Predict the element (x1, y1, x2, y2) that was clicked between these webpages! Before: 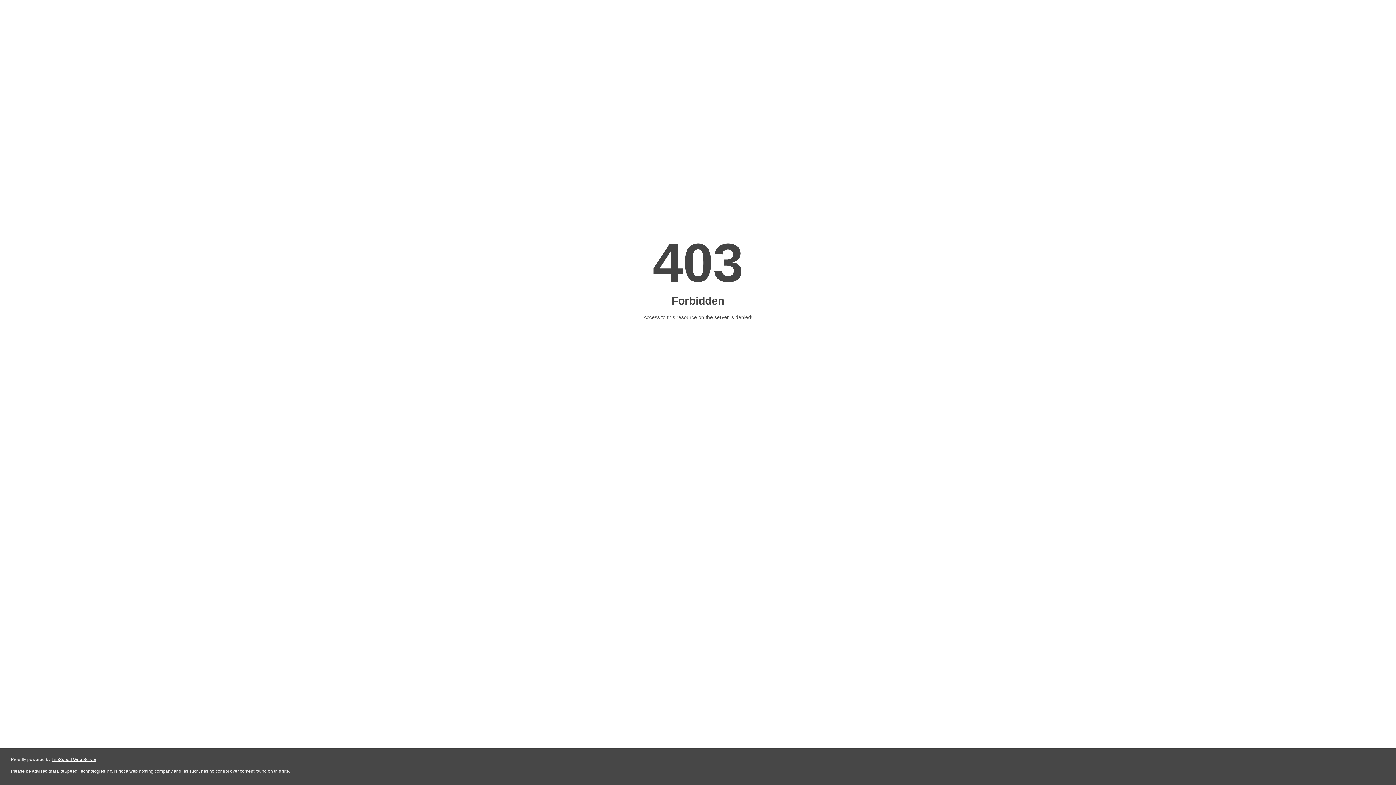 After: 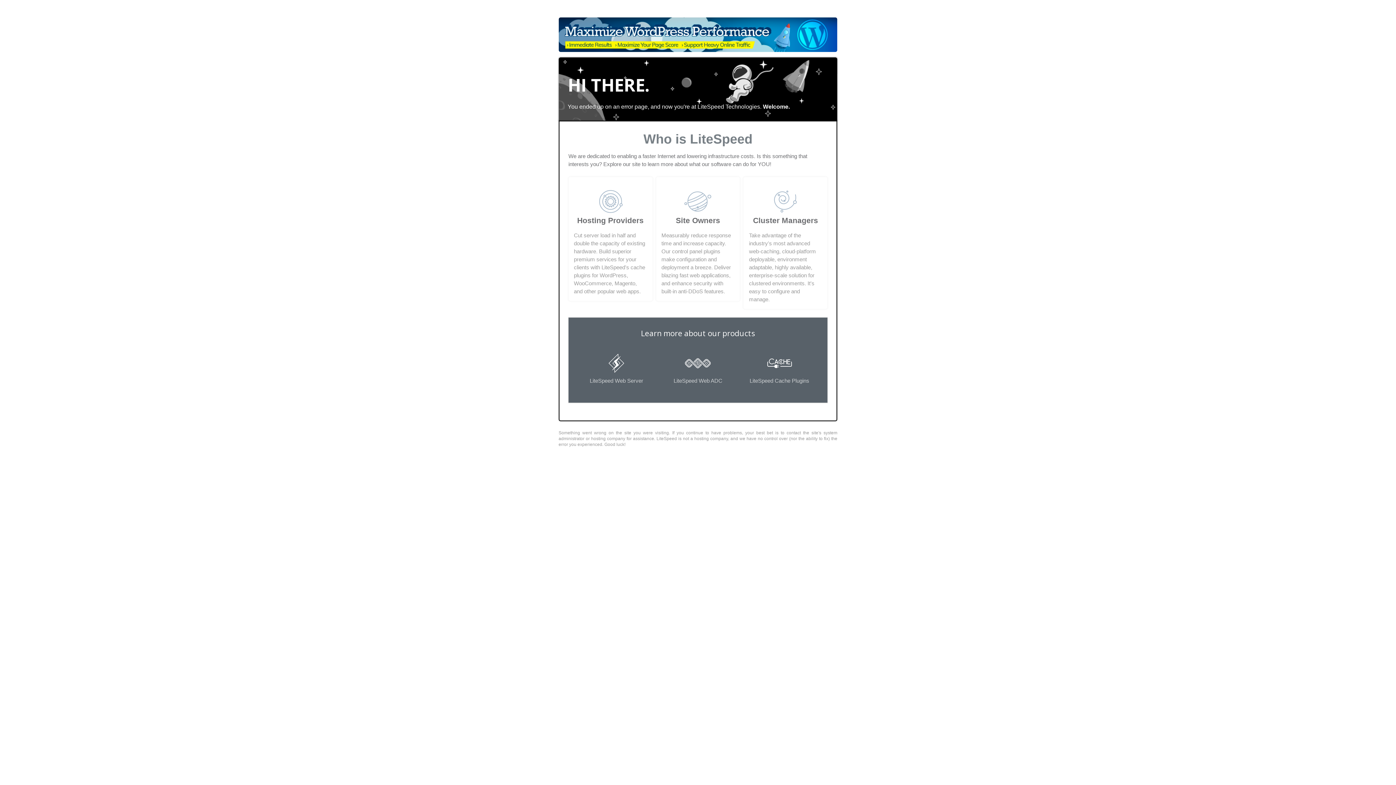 Action: label: LiteSpeed Web Server bbox: (51, 757, 96, 762)